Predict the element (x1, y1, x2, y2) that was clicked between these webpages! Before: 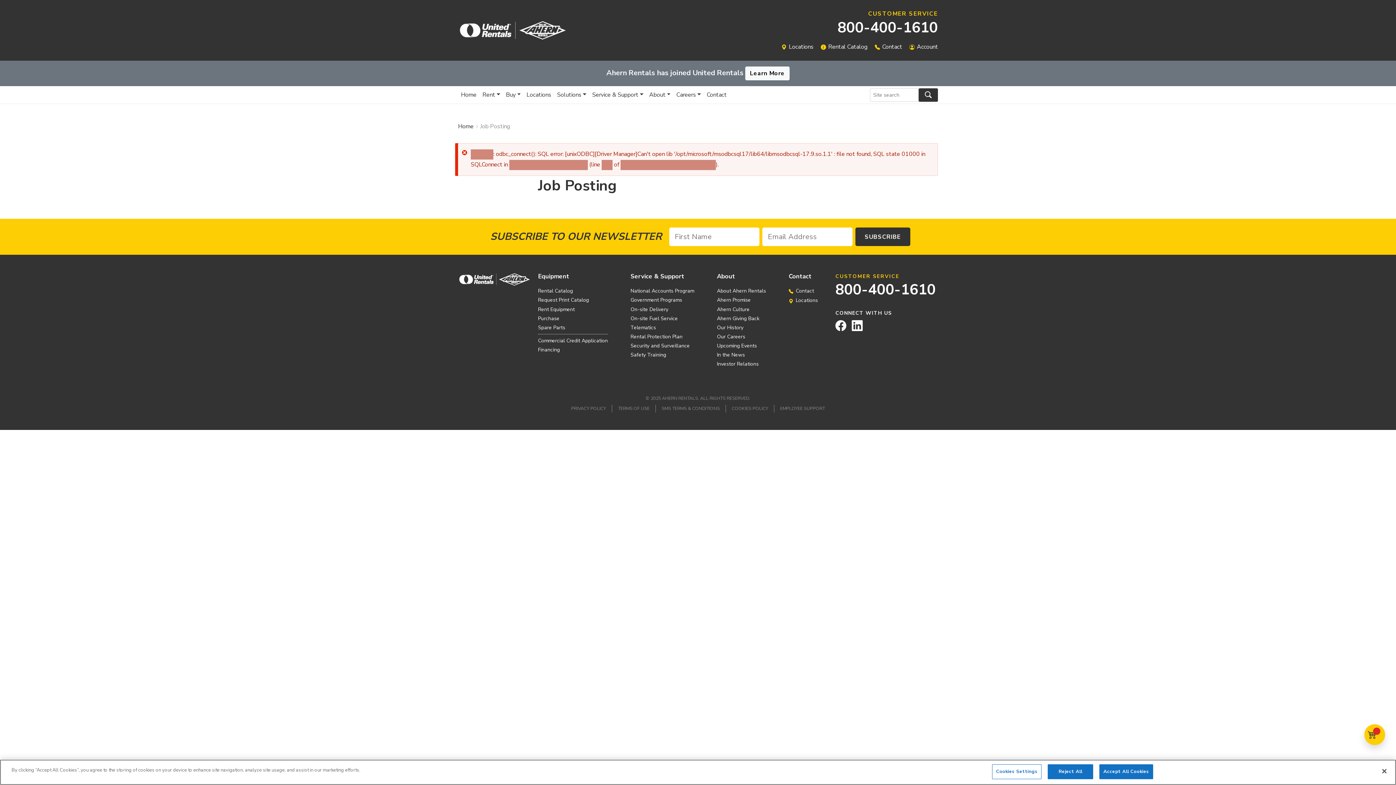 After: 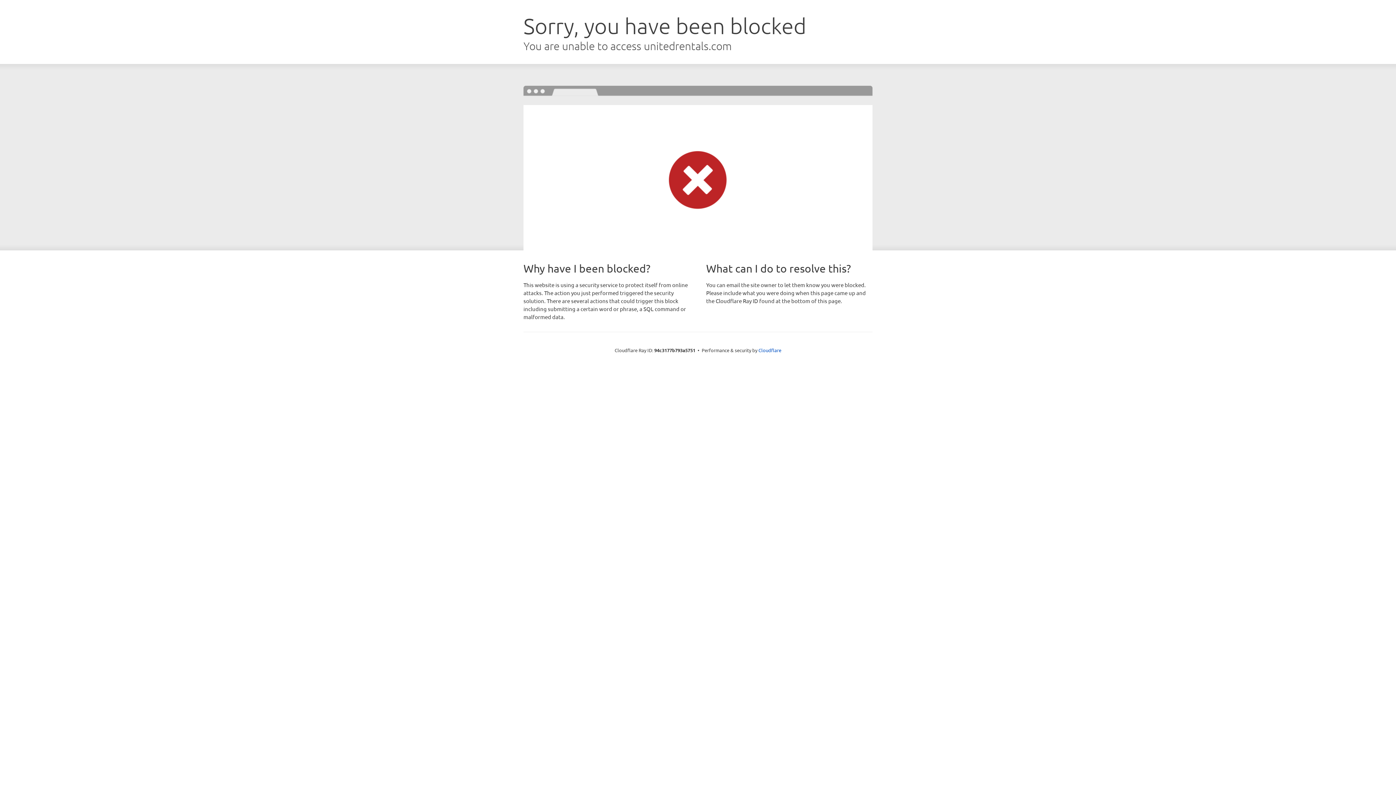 Action: bbox: (538, 287, 573, 294) label: Rental Catalog